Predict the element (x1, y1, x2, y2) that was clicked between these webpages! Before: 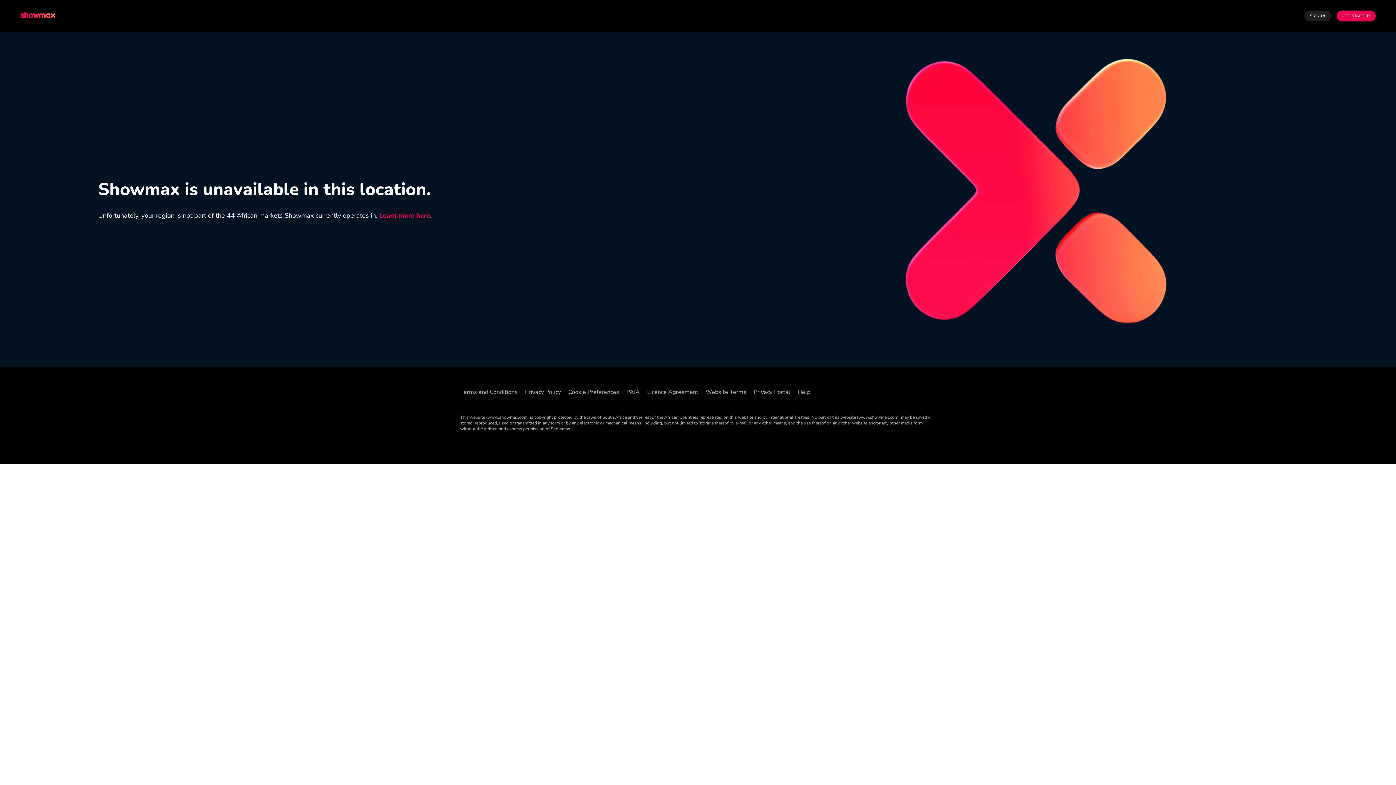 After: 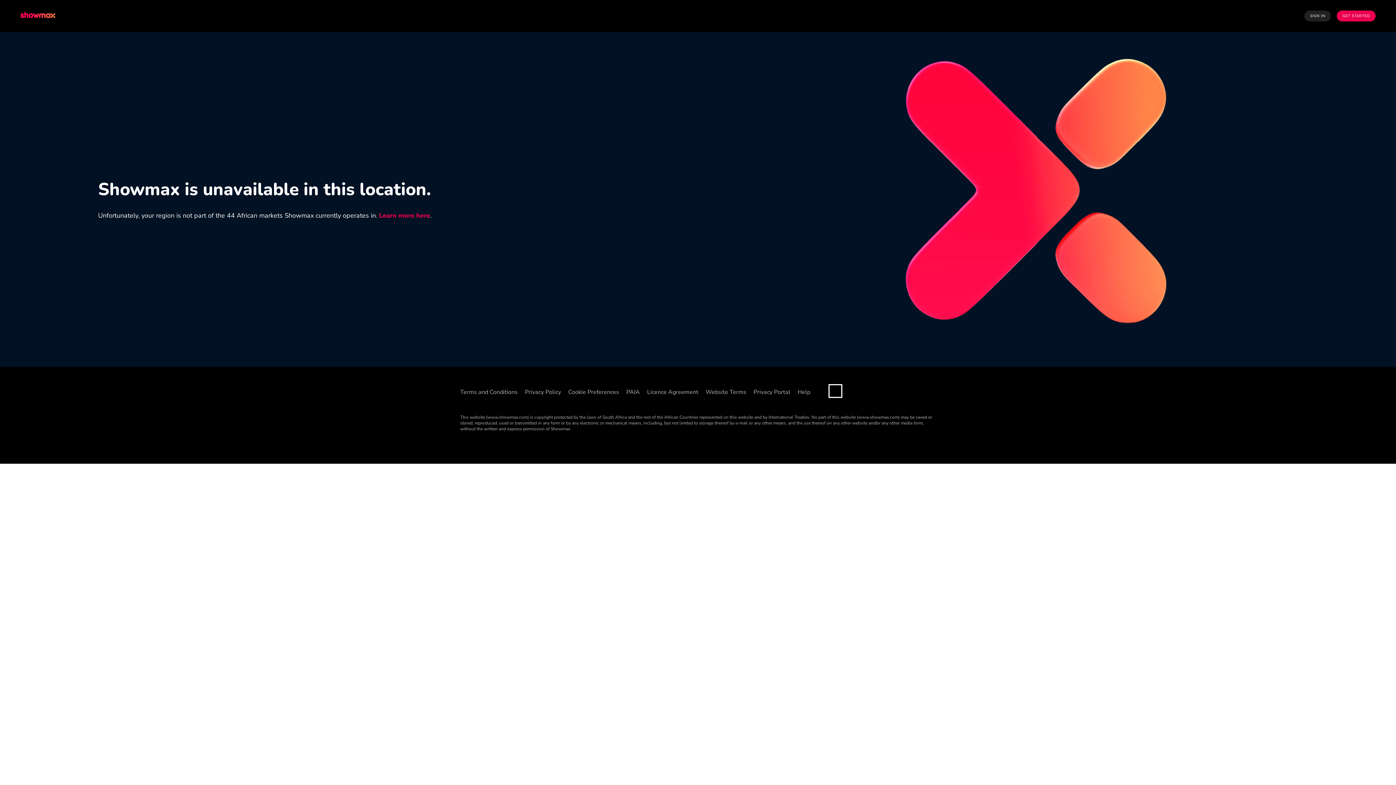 Action: bbox: (829, 385, 841, 397) label: Facebook ((Opens in new window))